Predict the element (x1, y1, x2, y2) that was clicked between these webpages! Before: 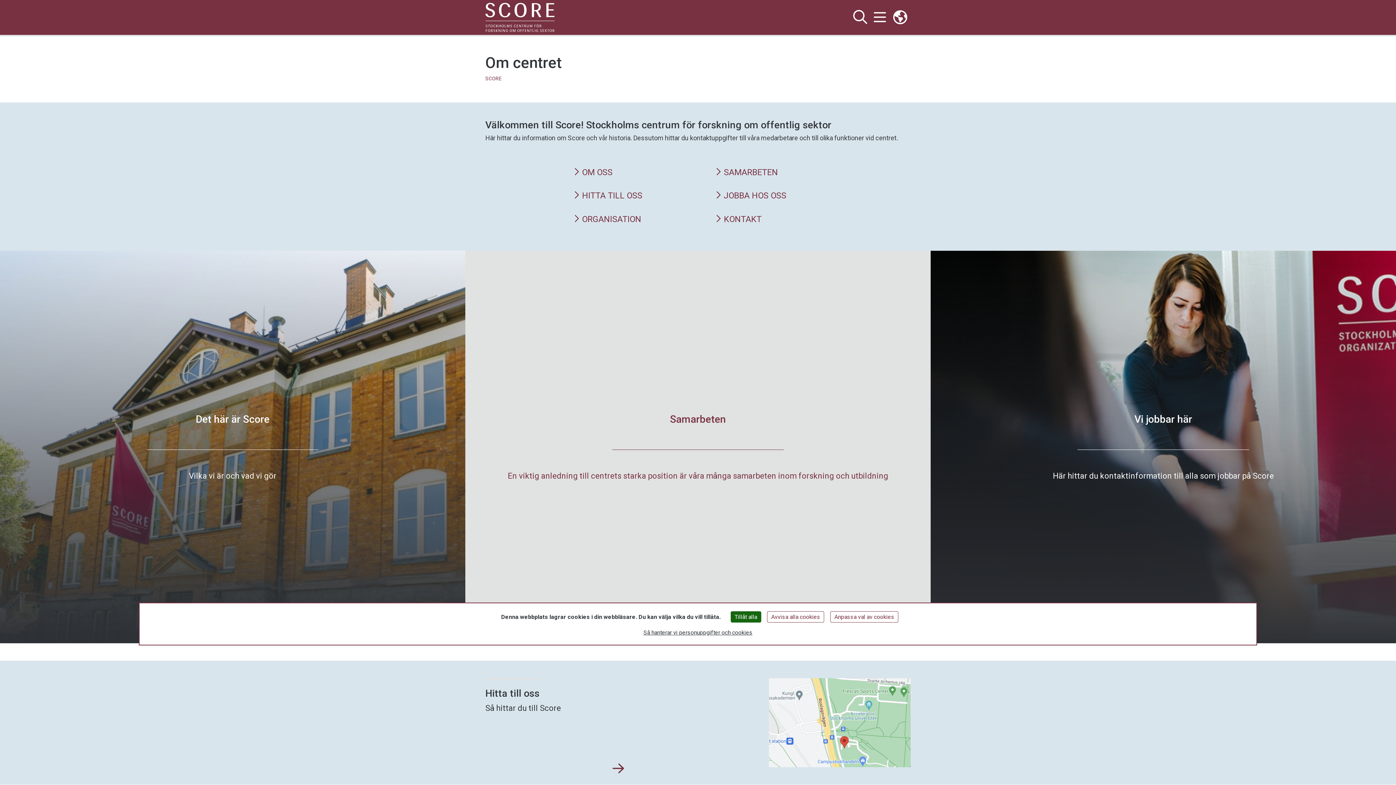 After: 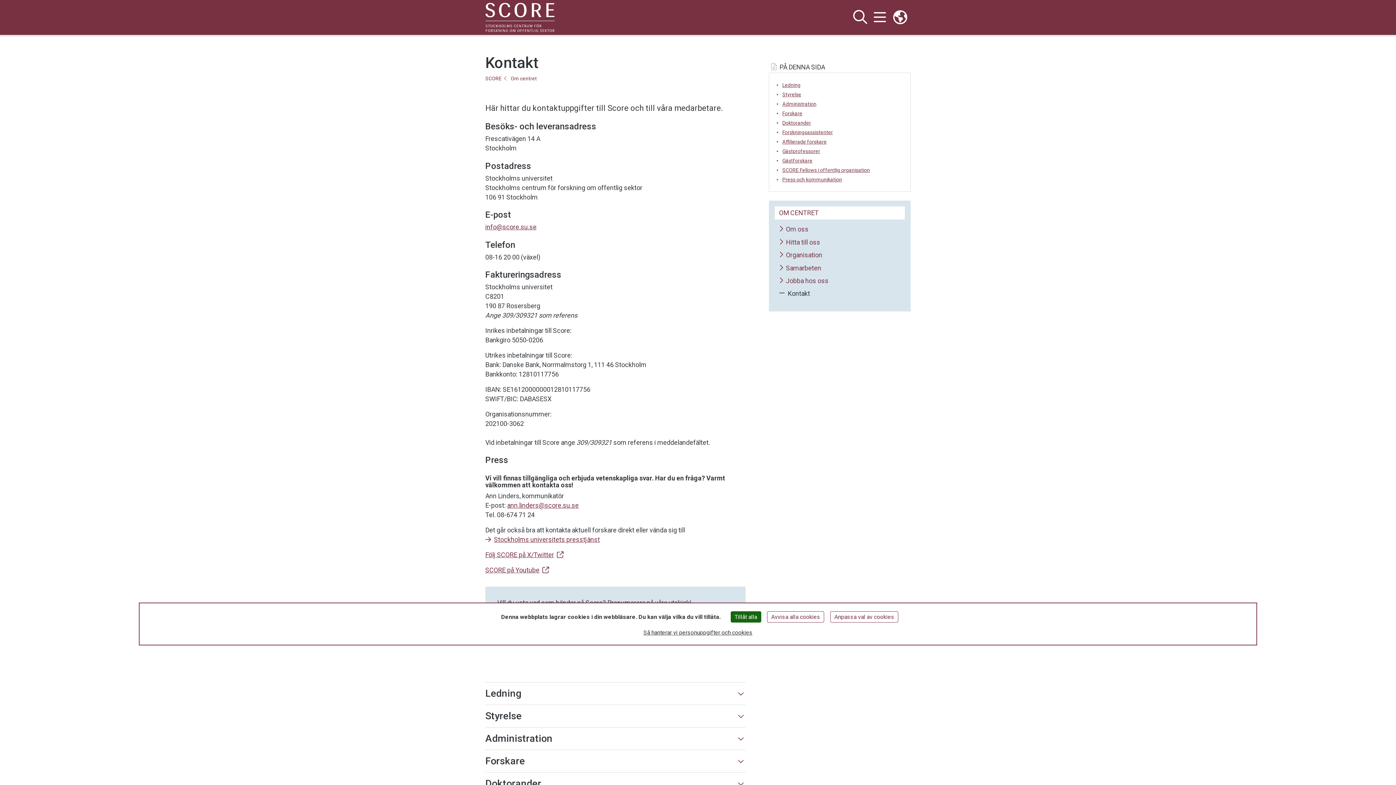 Action: bbox: (1134, 413, 1192, 425) label: Vi jobbar här